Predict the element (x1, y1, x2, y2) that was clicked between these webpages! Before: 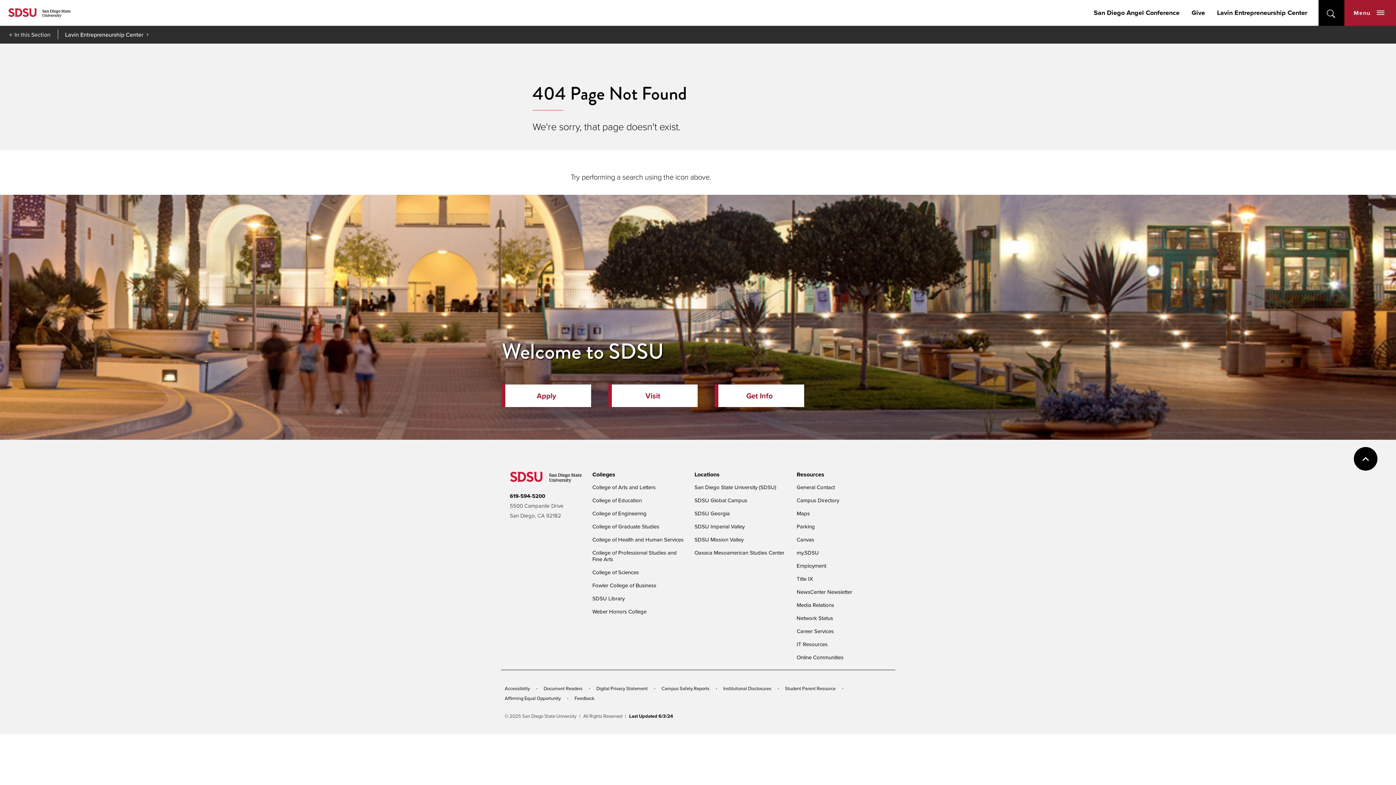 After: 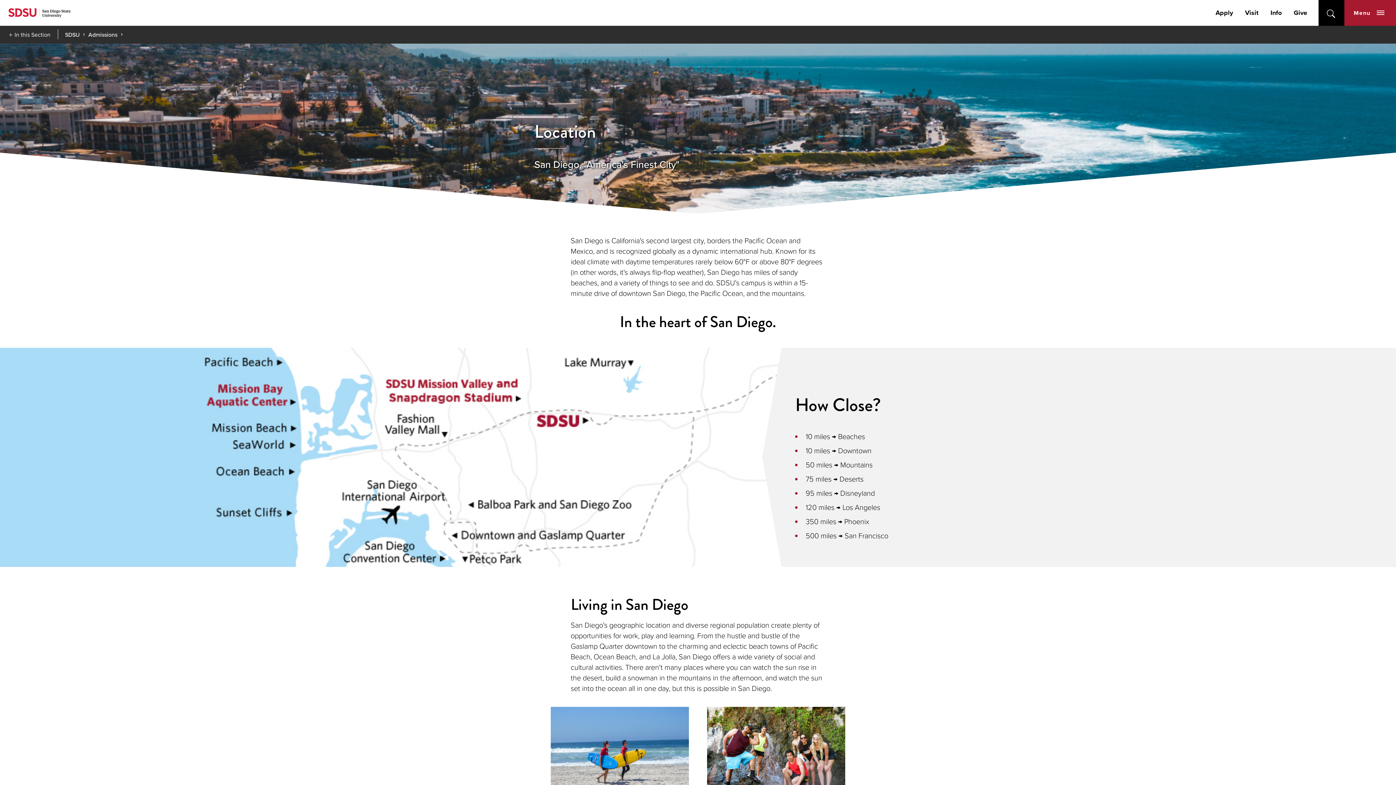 Action: label: San Diego State University (SDSU) bbox: (694, 483, 776, 491)